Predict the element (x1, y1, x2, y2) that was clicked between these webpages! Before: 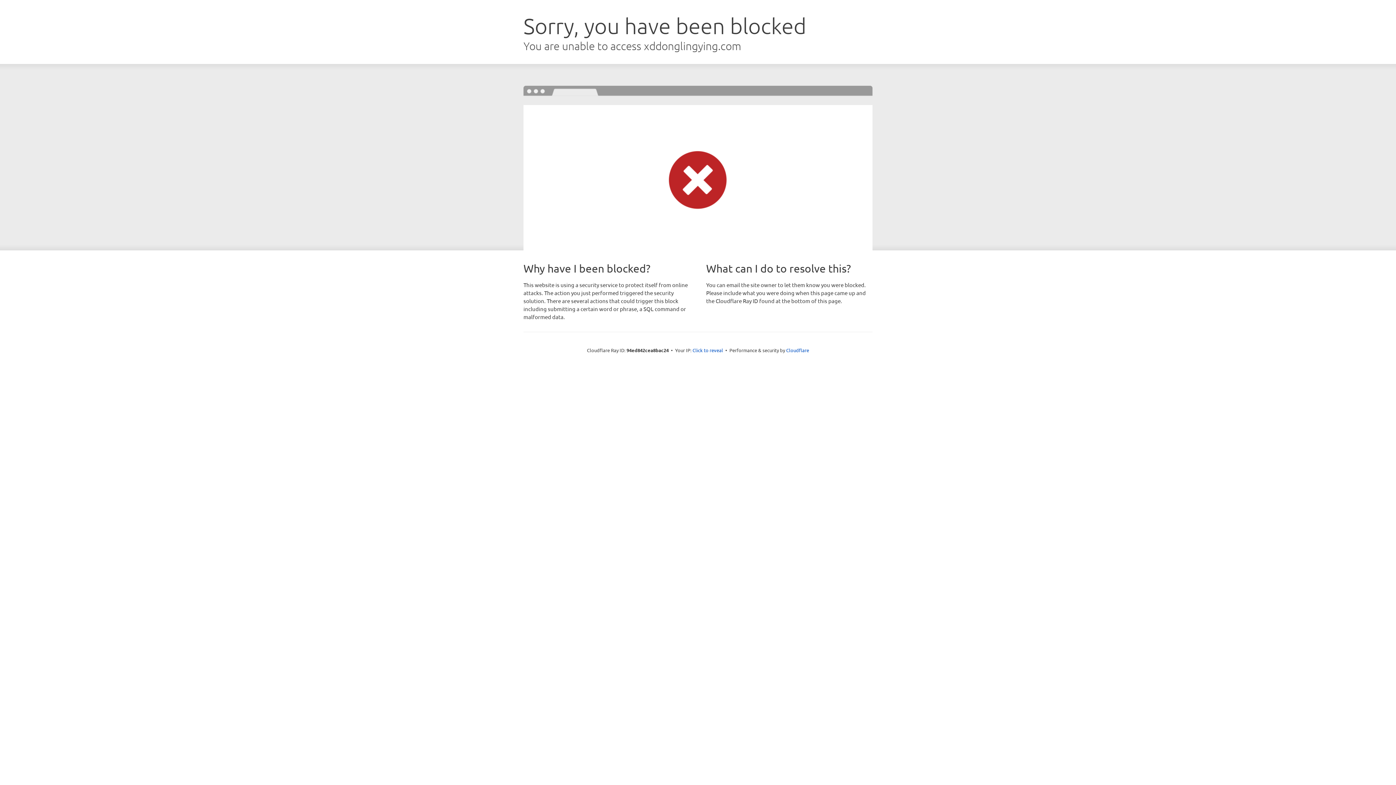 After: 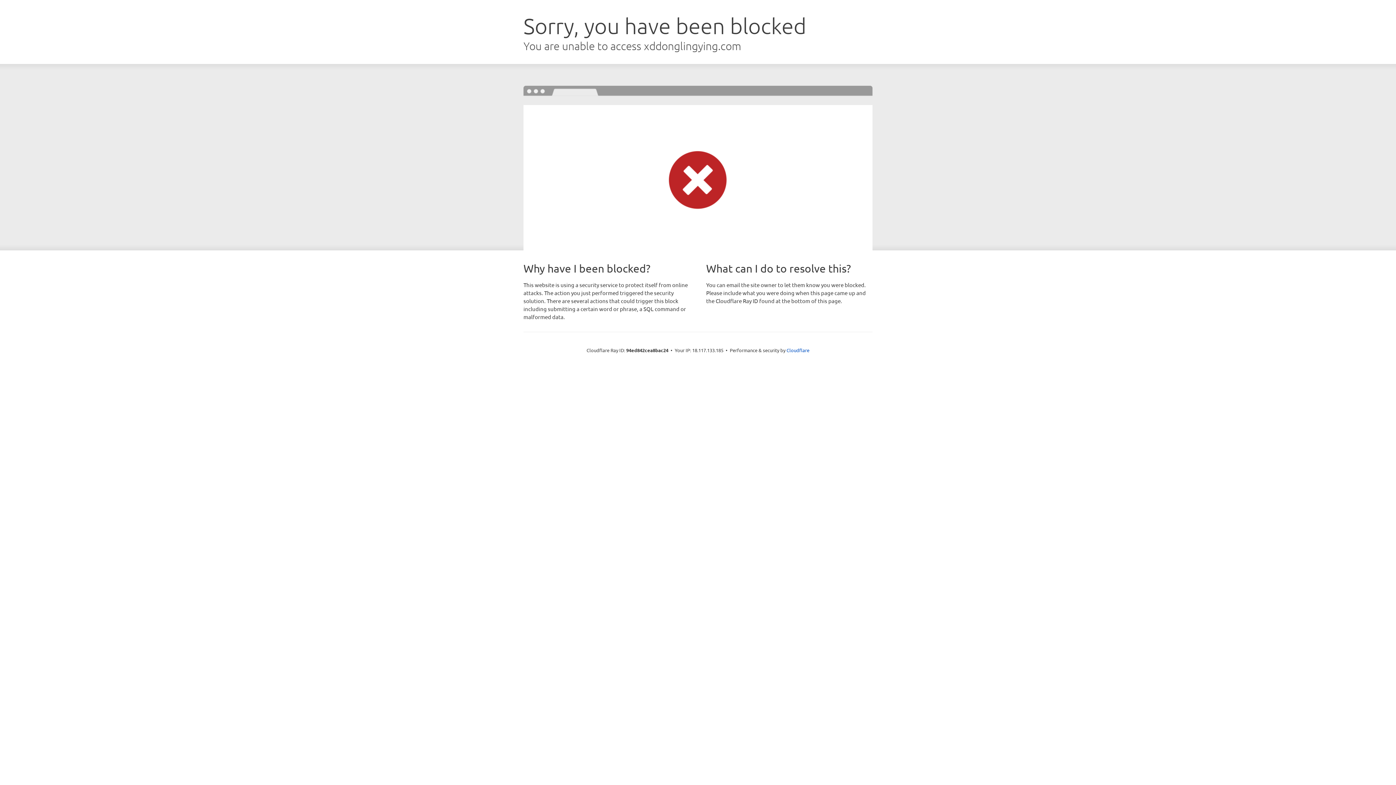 Action: bbox: (692, 346, 723, 353) label: Click to reveal